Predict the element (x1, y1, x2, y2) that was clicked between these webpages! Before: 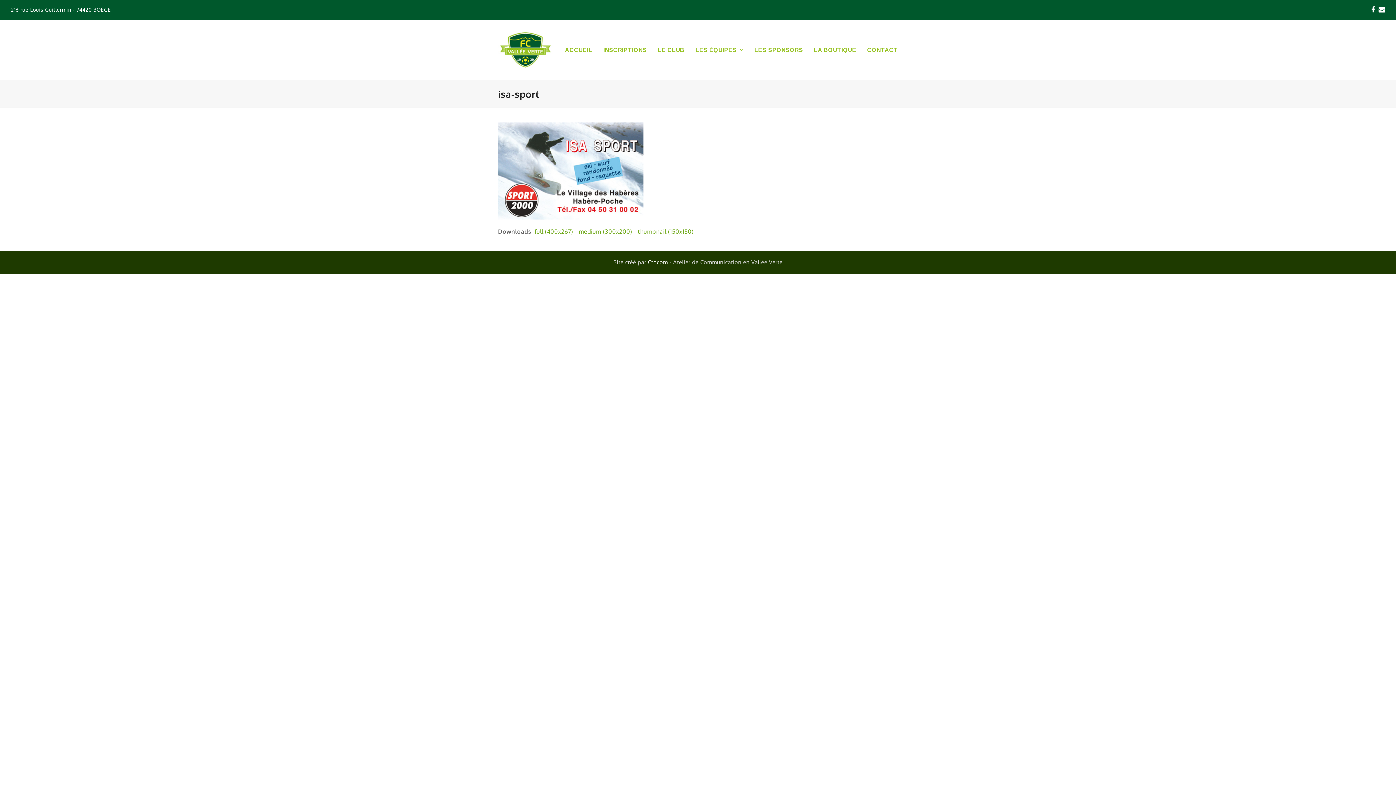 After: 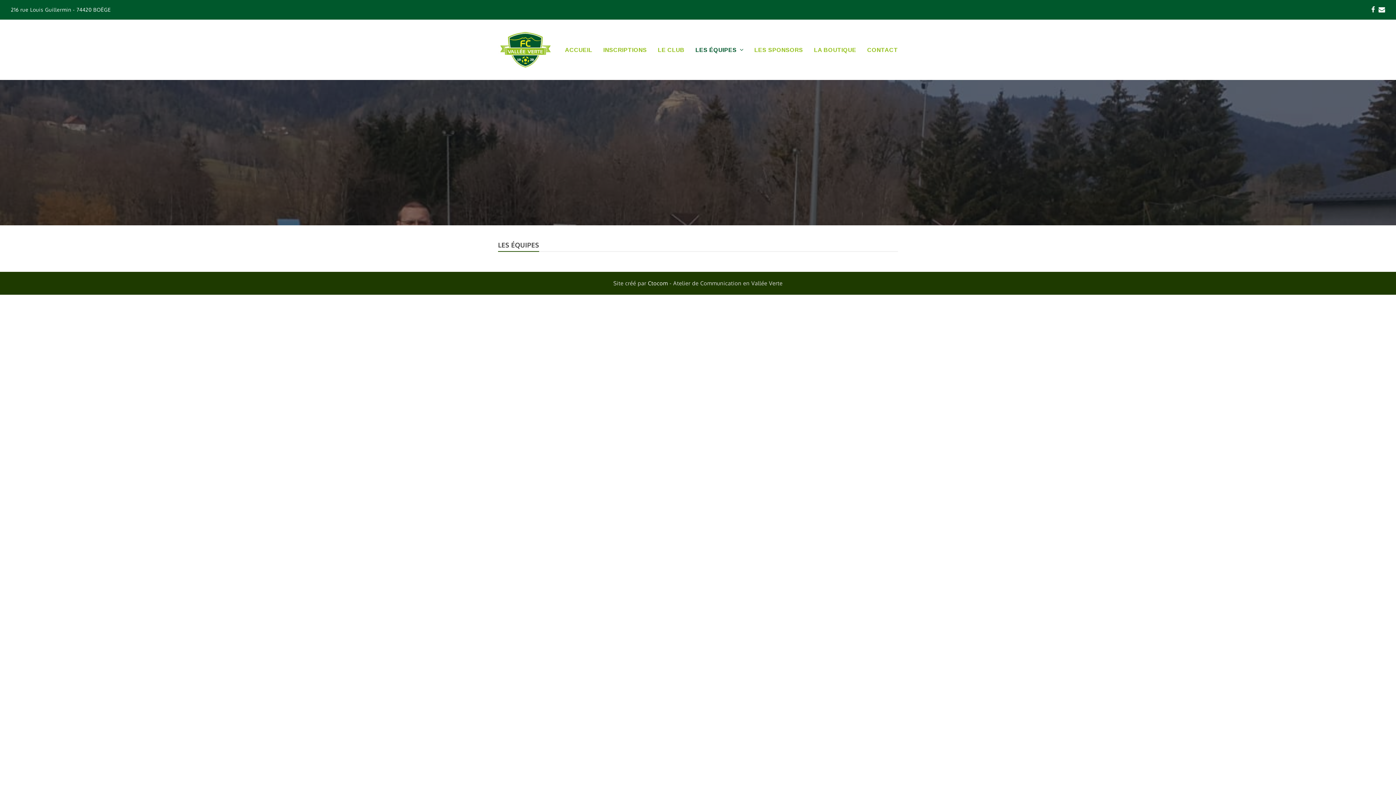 Action: label: LES ÉQUIPES  bbox: (690, 40, 749, 59)